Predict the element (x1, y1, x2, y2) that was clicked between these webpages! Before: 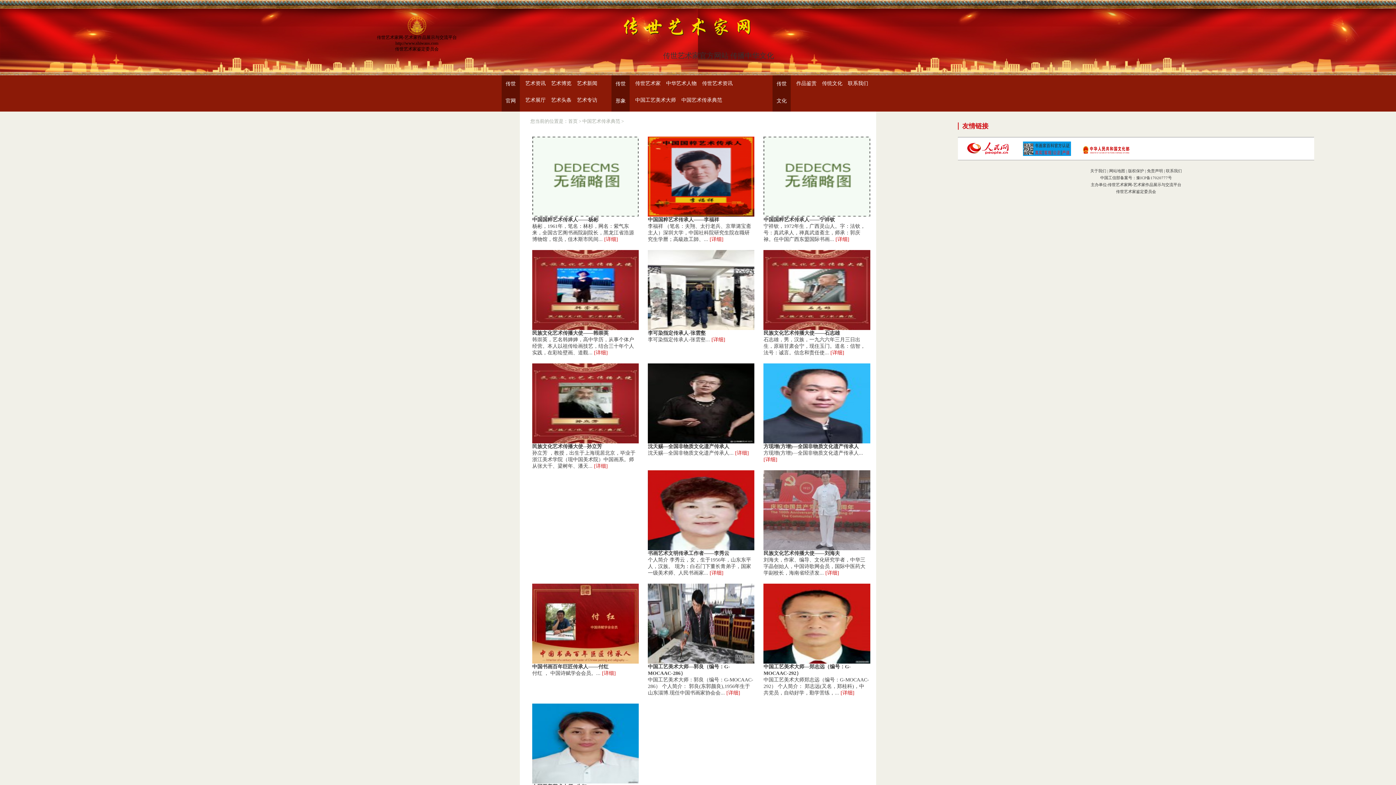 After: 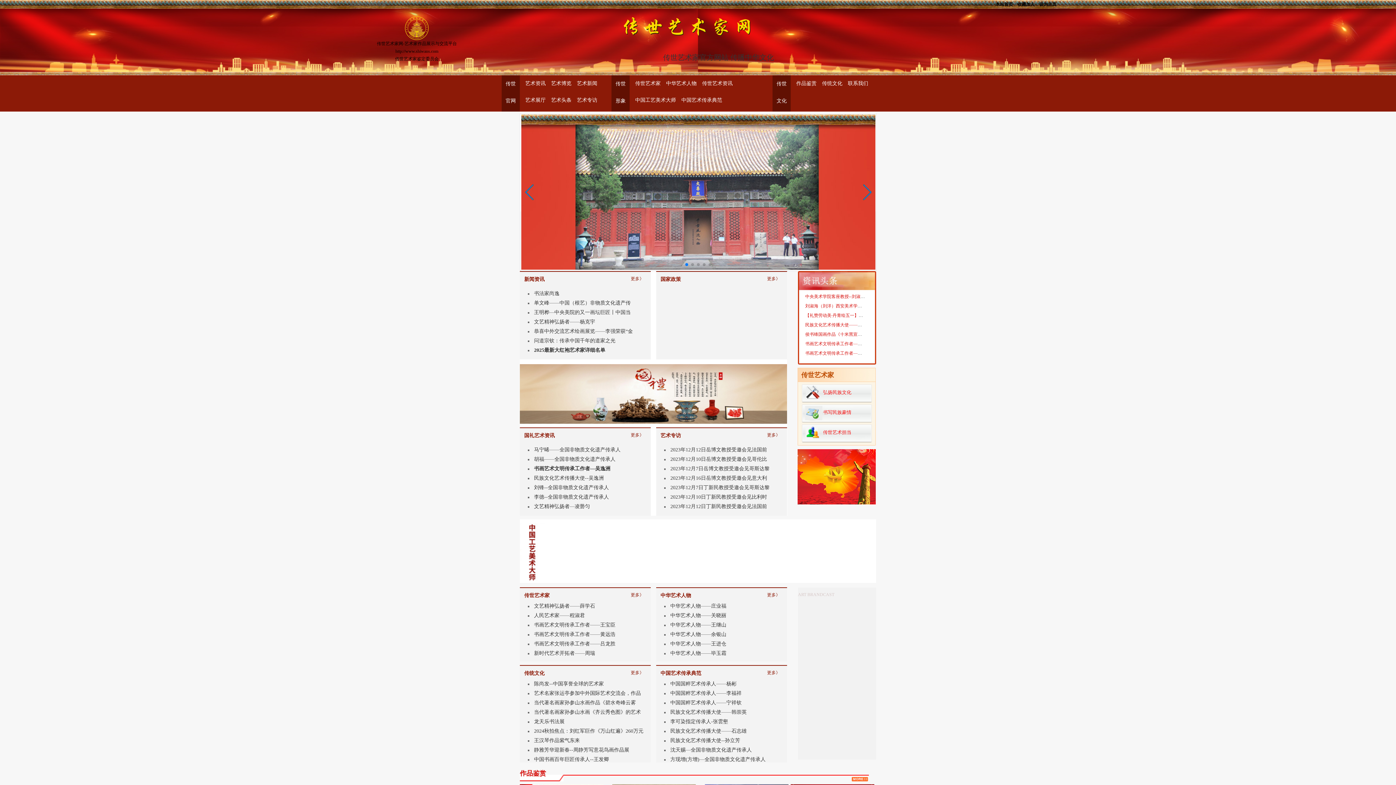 Action: bbox: (501, 75, 520, 109) label: 传世
官网